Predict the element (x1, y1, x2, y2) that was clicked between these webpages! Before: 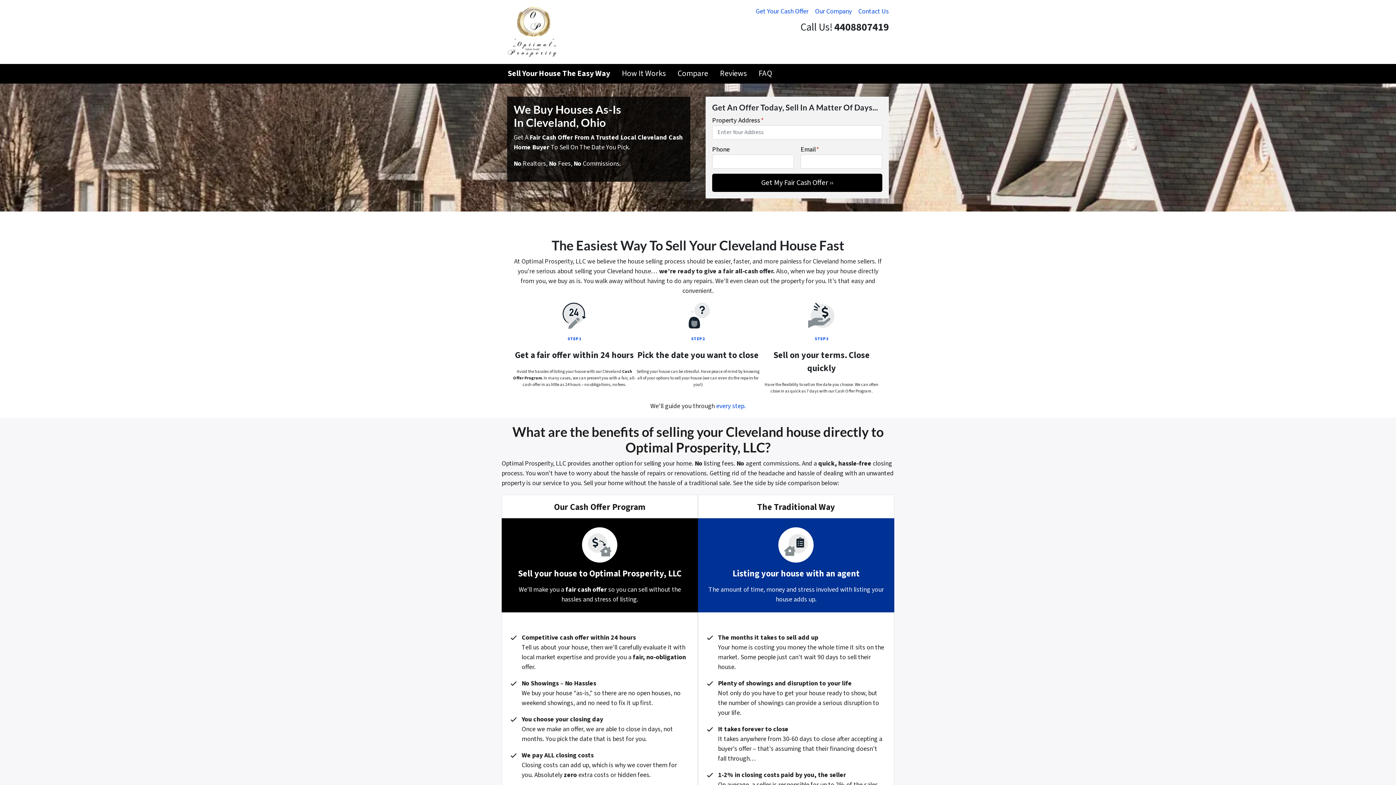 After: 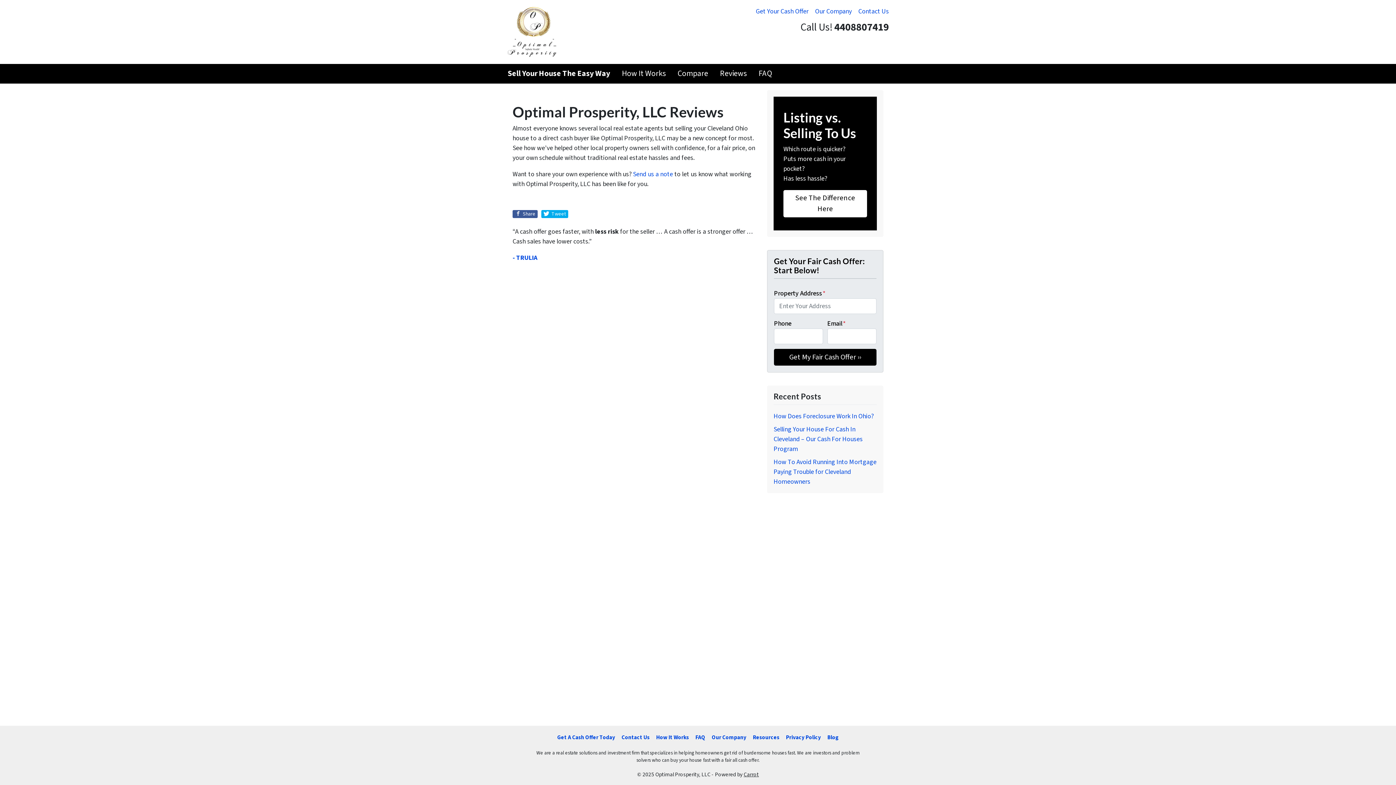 Action: label: Reviews bbox: (714, 64, 752, 83)